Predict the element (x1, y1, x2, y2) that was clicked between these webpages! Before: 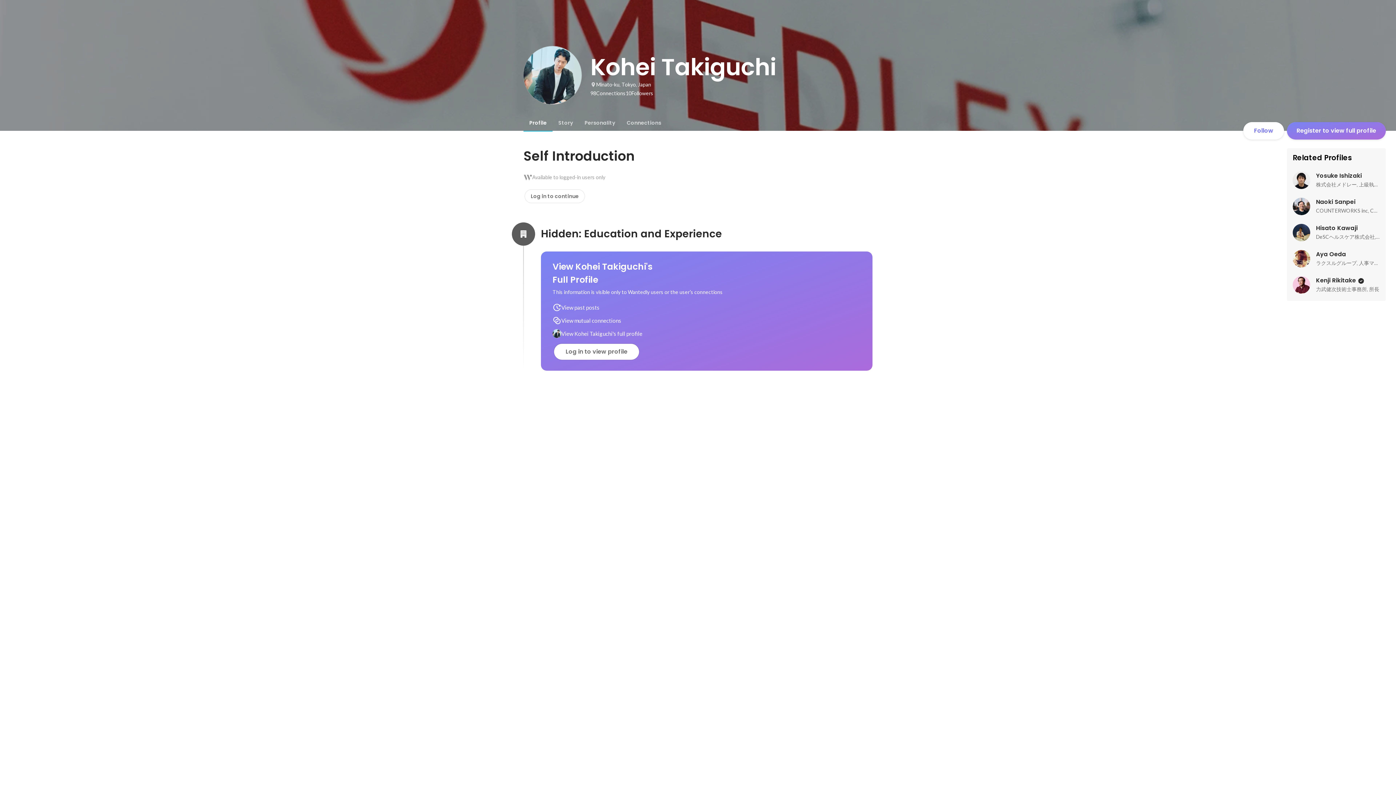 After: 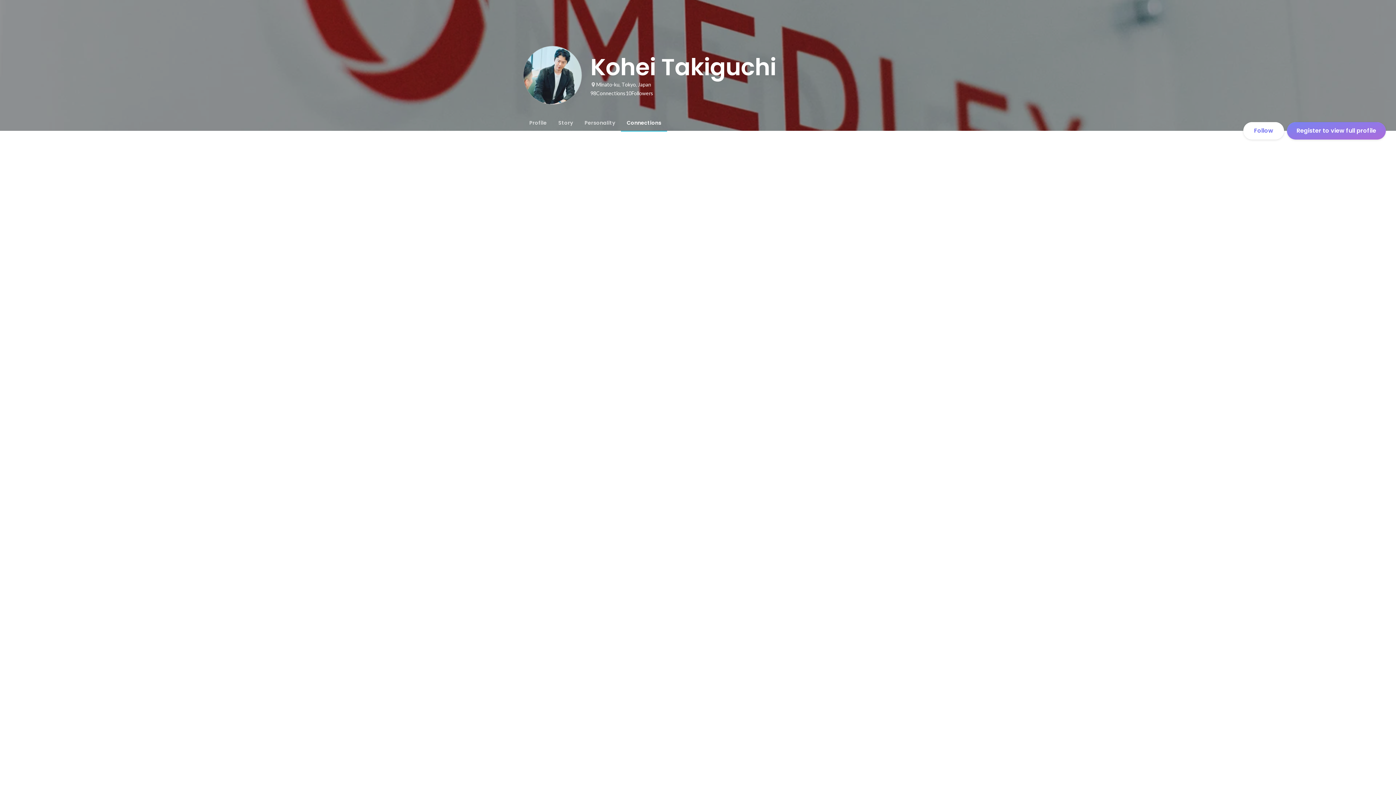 Action: bbox: (590, 88, 625, 97) label: 98
Connections